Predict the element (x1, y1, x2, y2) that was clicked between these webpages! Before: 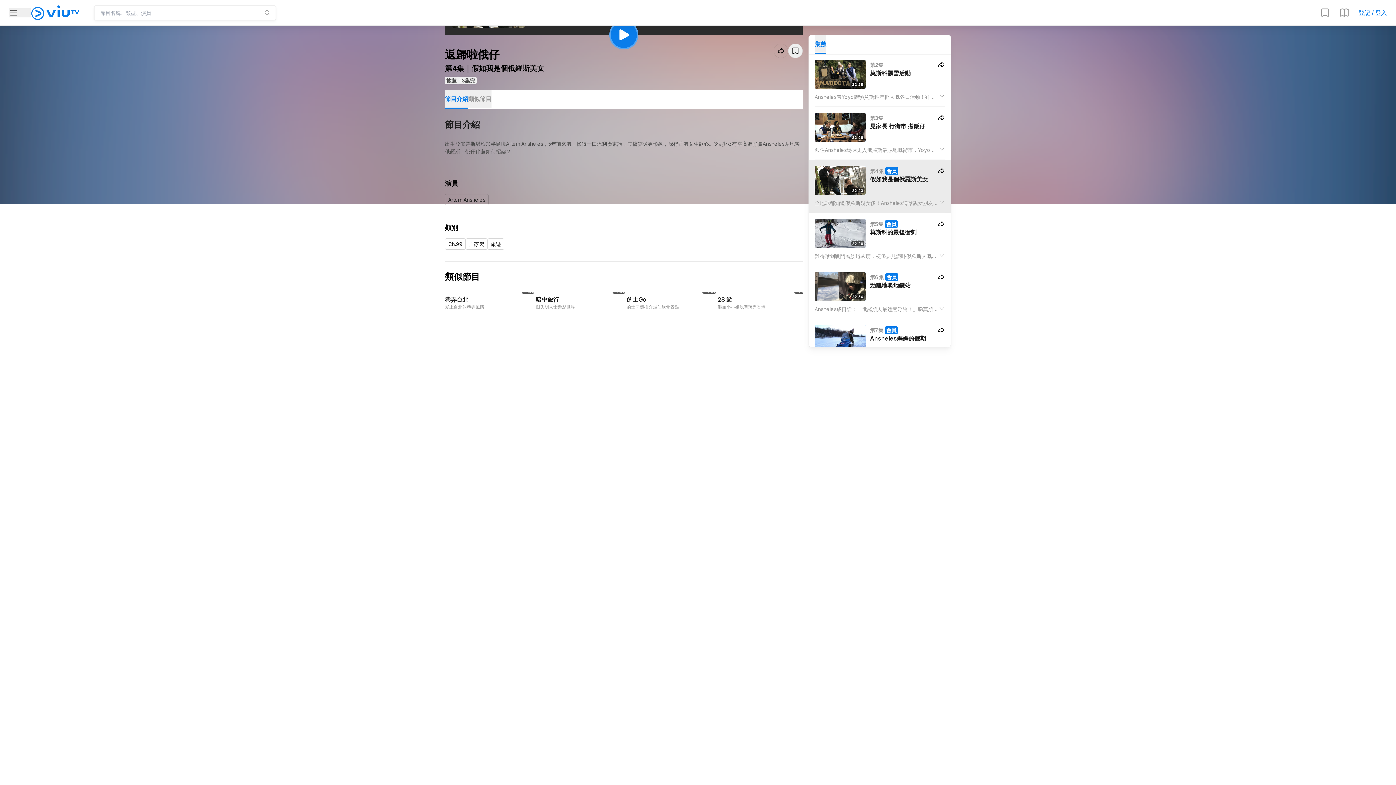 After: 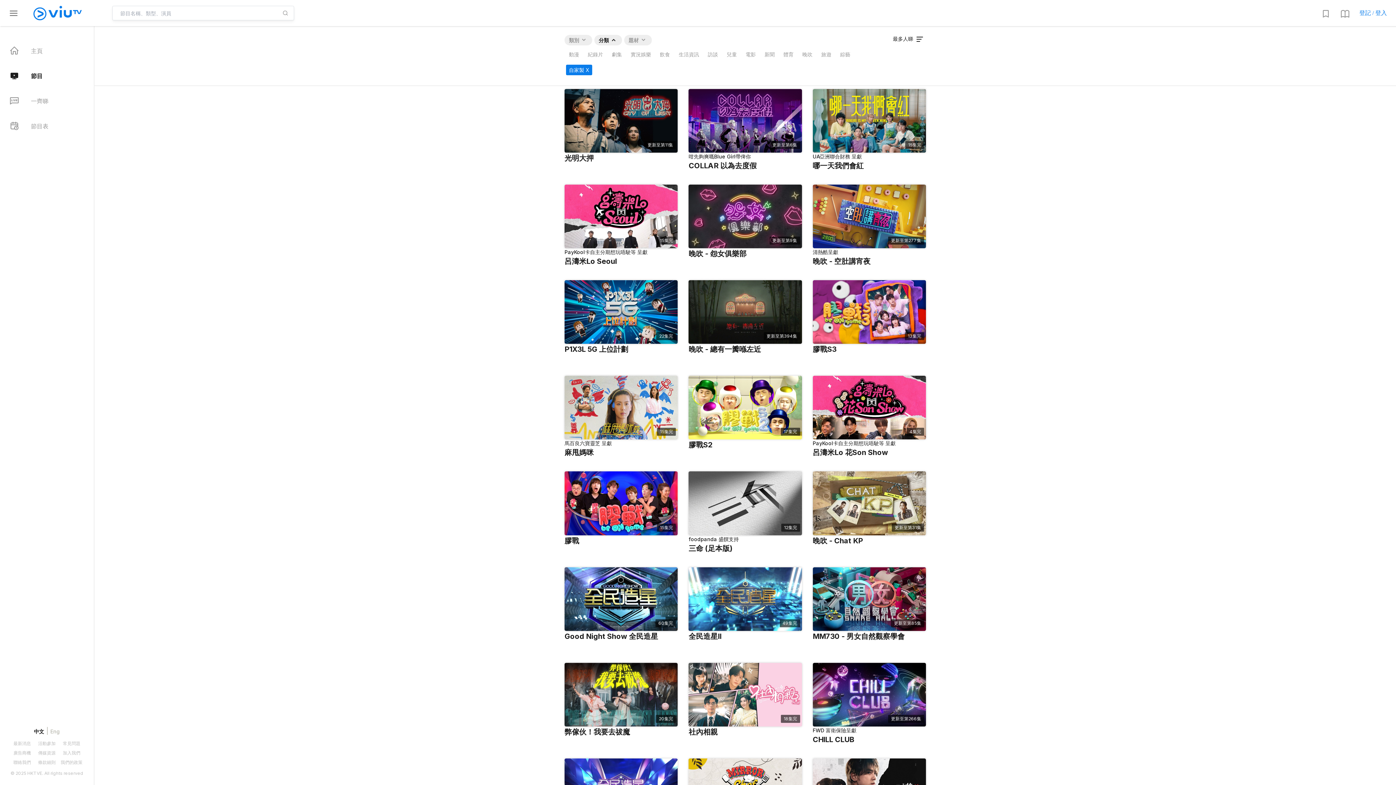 Action: label: 自家製 bbox: (465, 238, 487, 252)